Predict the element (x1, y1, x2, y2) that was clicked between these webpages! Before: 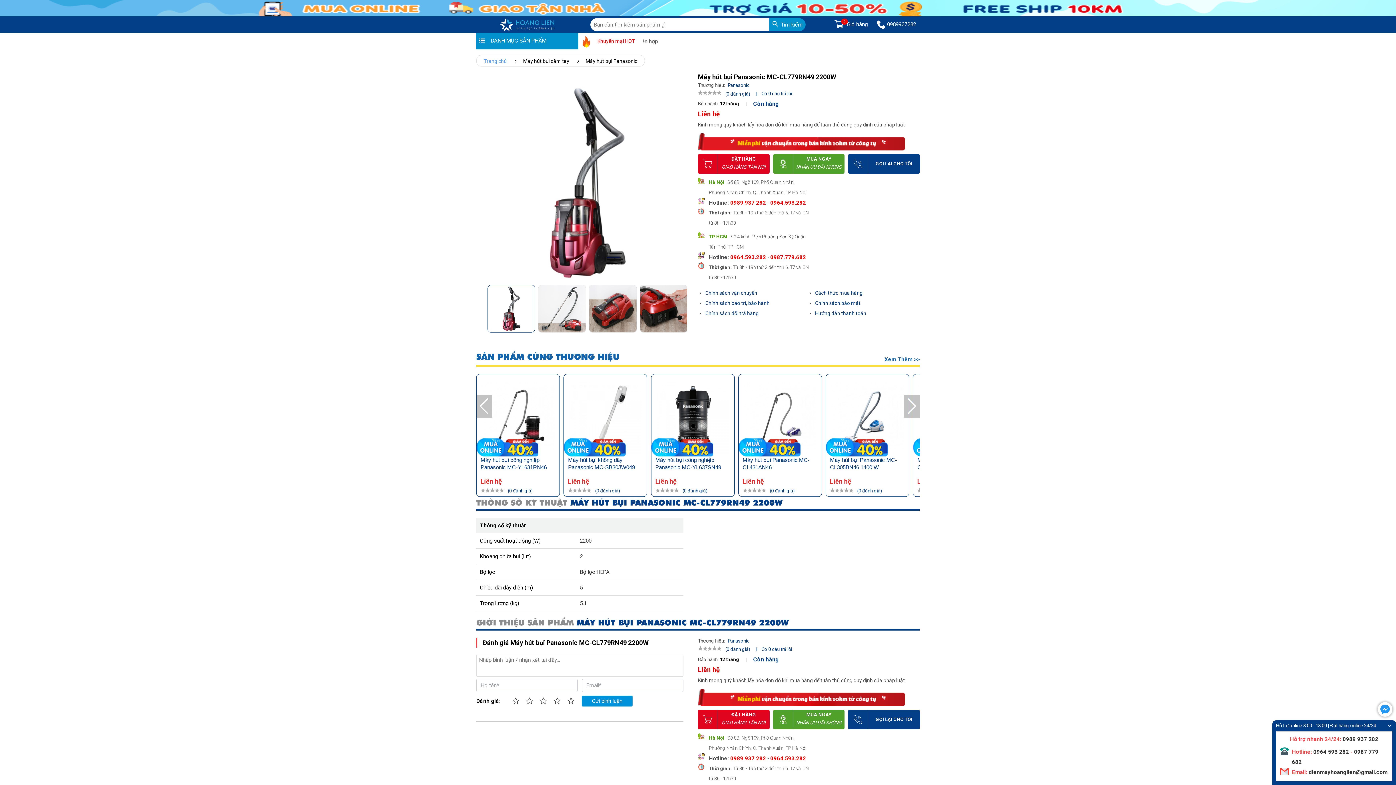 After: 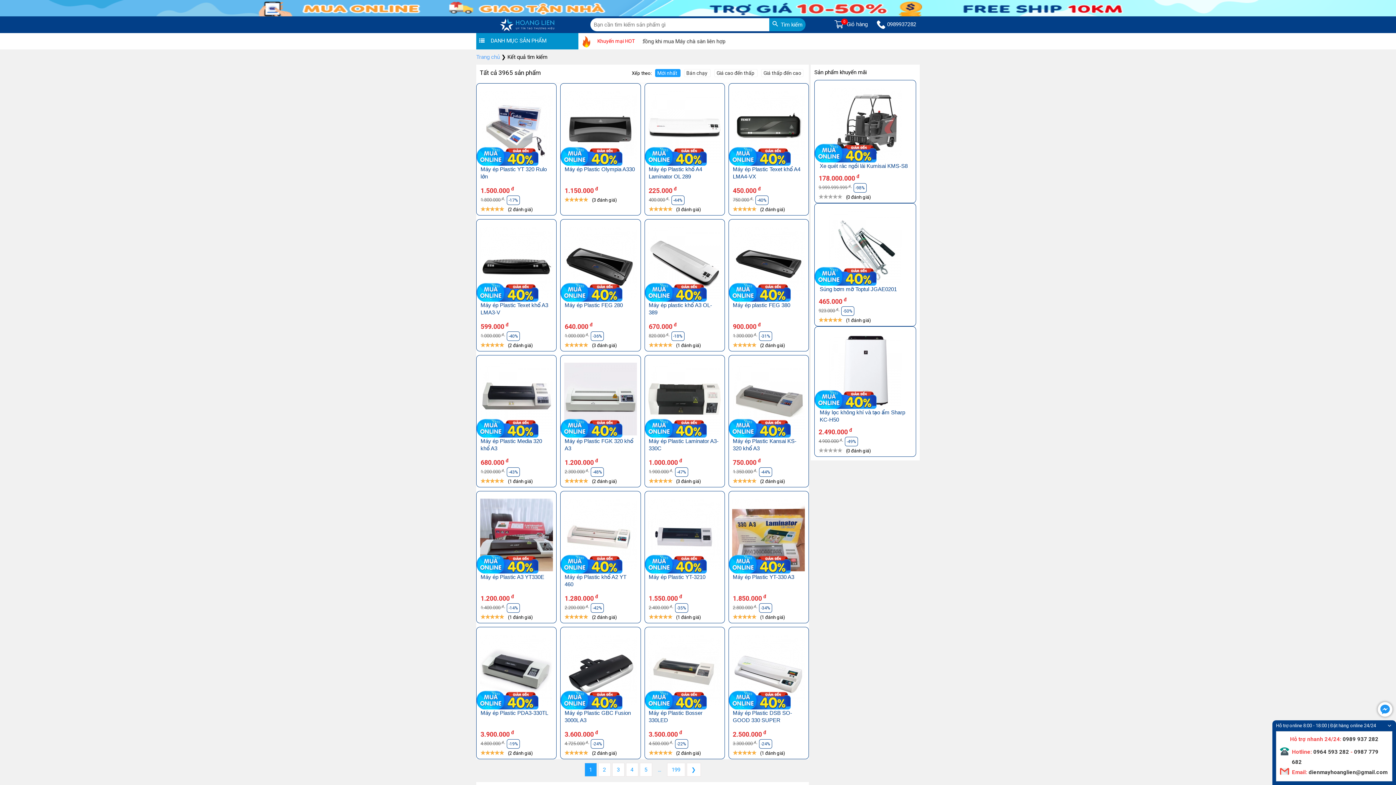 Action: label:  Tìm kiếm bbox: (769, 18, 804, 31)